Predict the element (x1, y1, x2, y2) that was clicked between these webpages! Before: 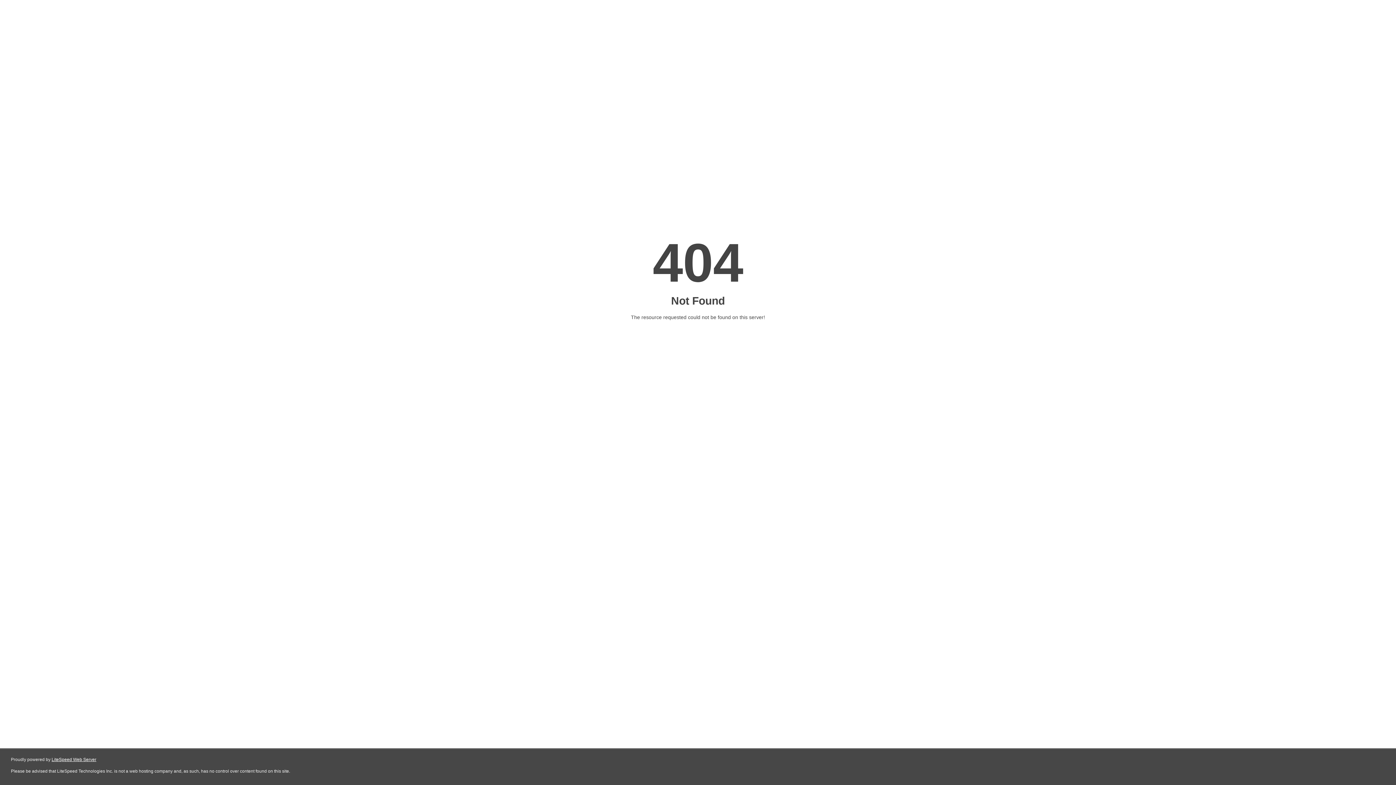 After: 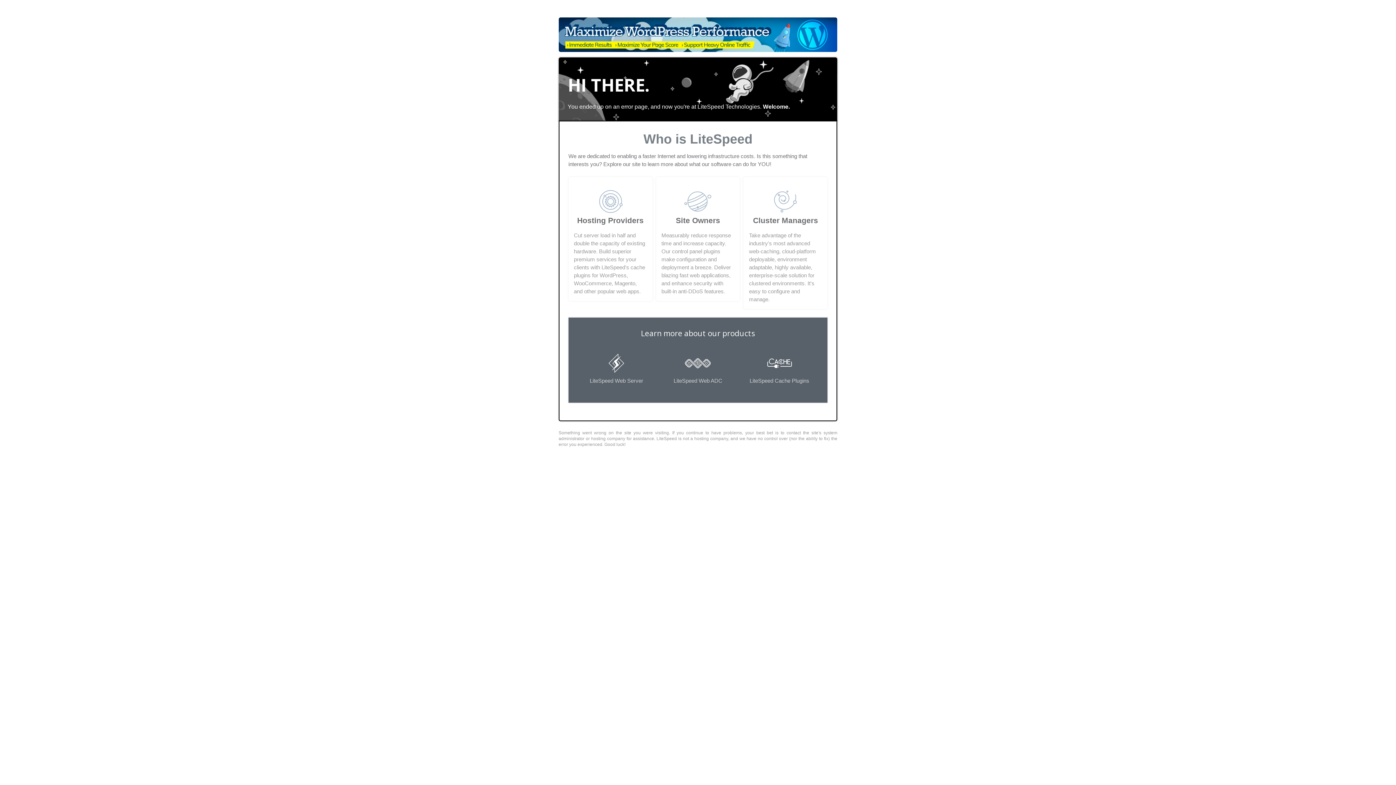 Action: label: LiteSpeed Web Server bbox: (51, 757, 96, 762)